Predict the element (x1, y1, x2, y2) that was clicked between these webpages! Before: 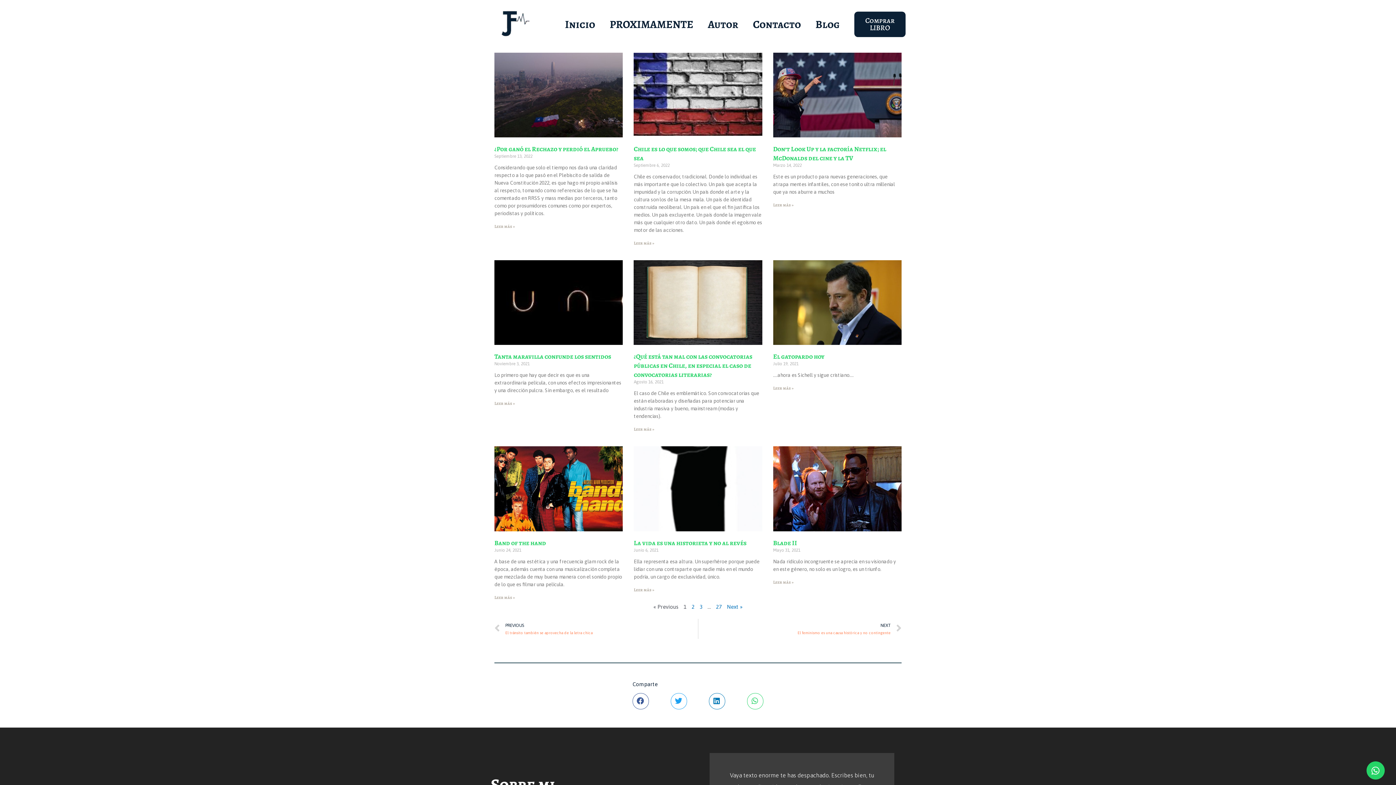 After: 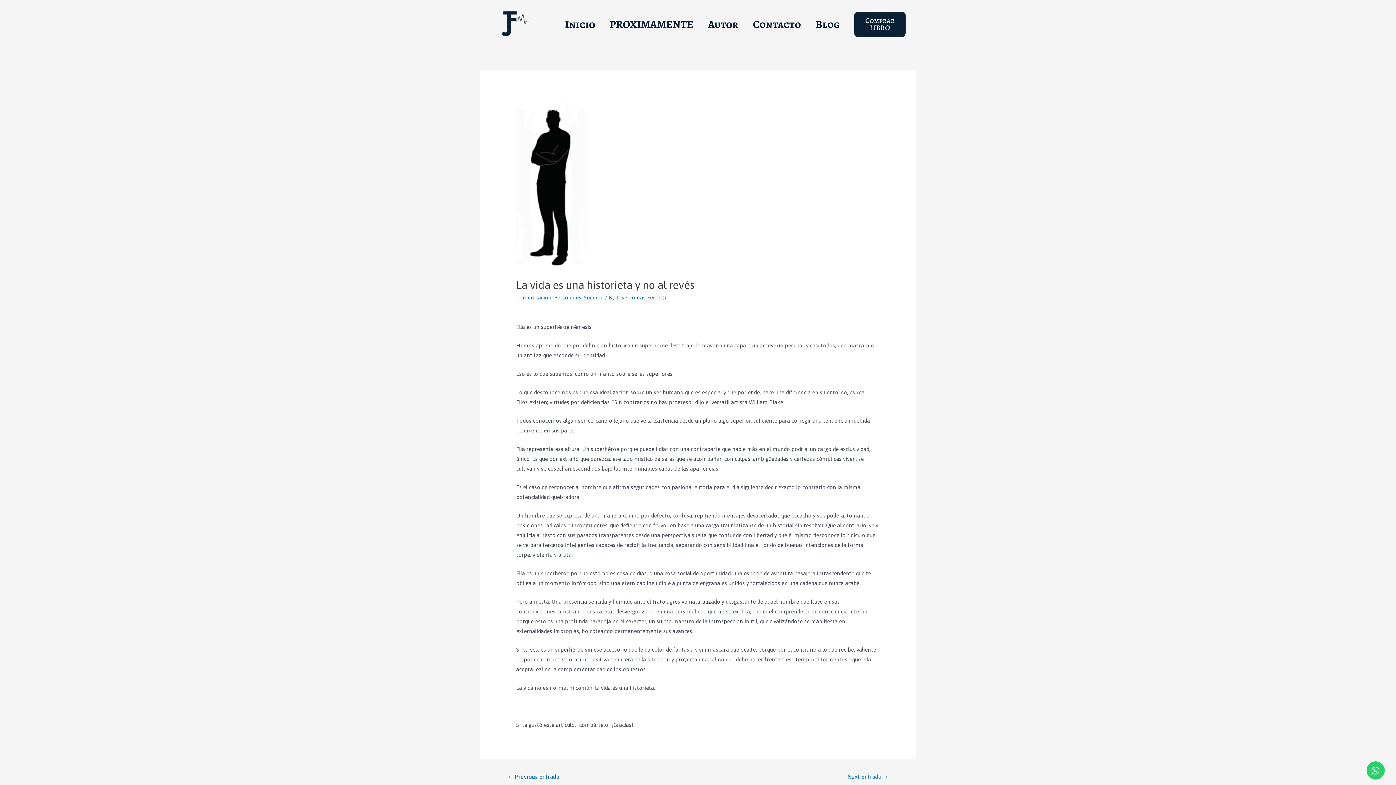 Action: bbox: (633, 446, 762, 531)